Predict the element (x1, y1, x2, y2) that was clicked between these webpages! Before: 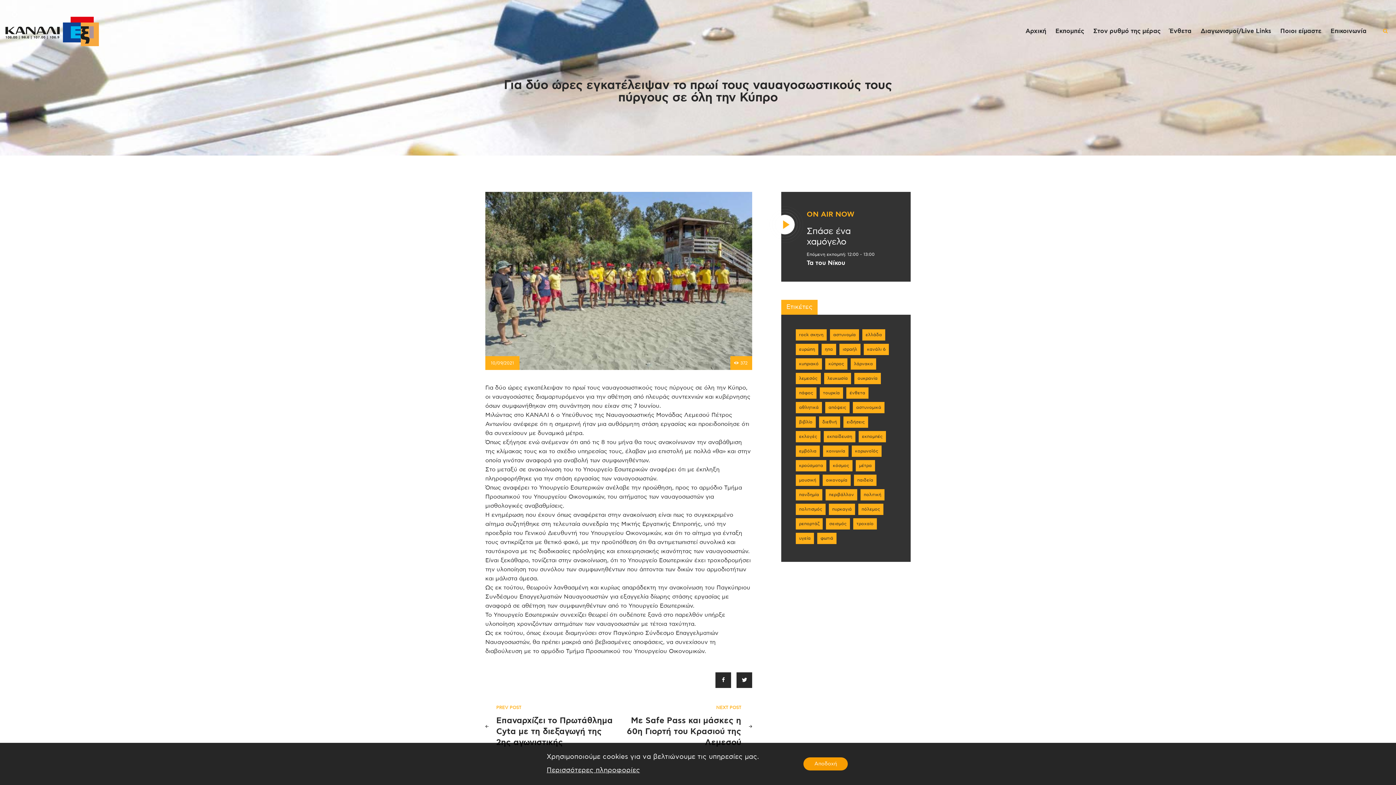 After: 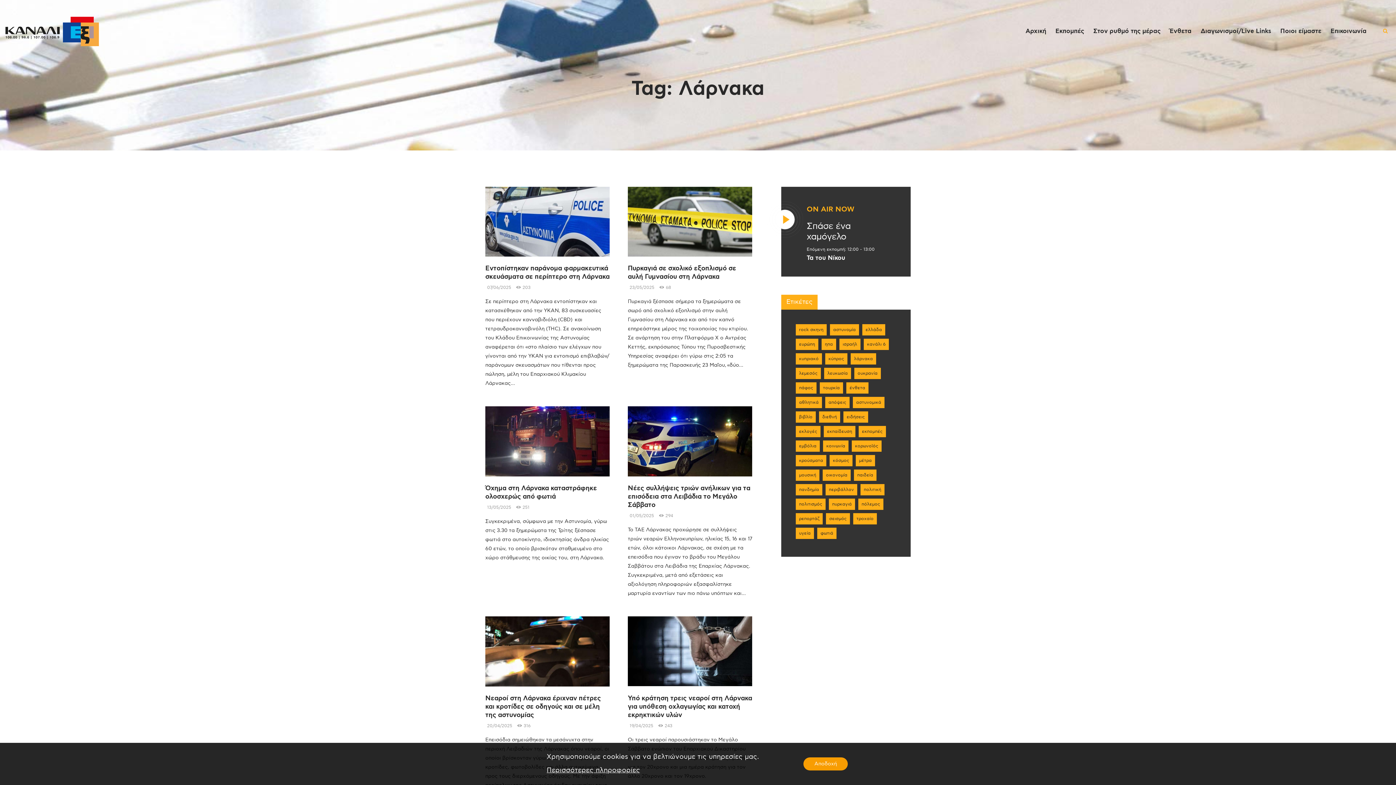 Action: label: Λάρνακα (187 στοιχεία) bbox: (850, 358, 876, 369)